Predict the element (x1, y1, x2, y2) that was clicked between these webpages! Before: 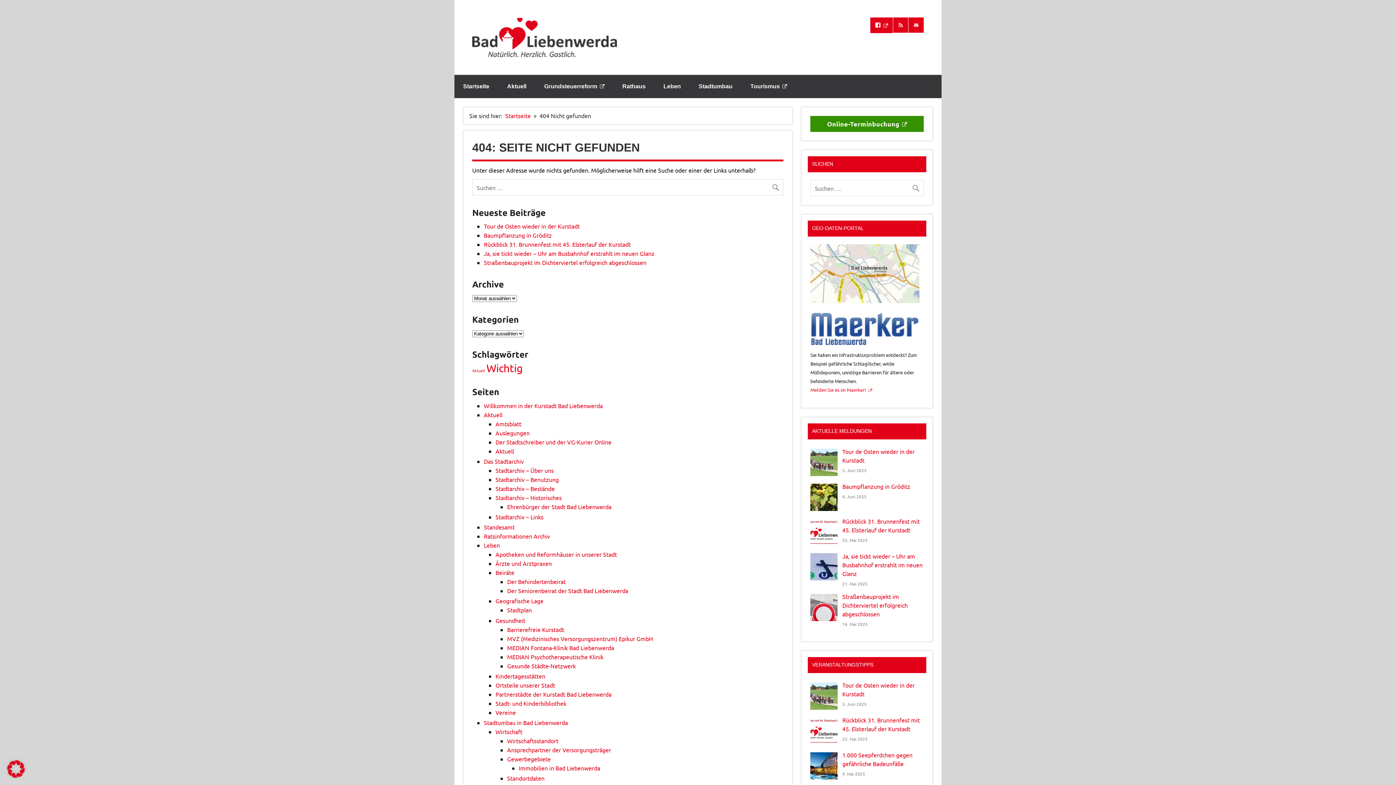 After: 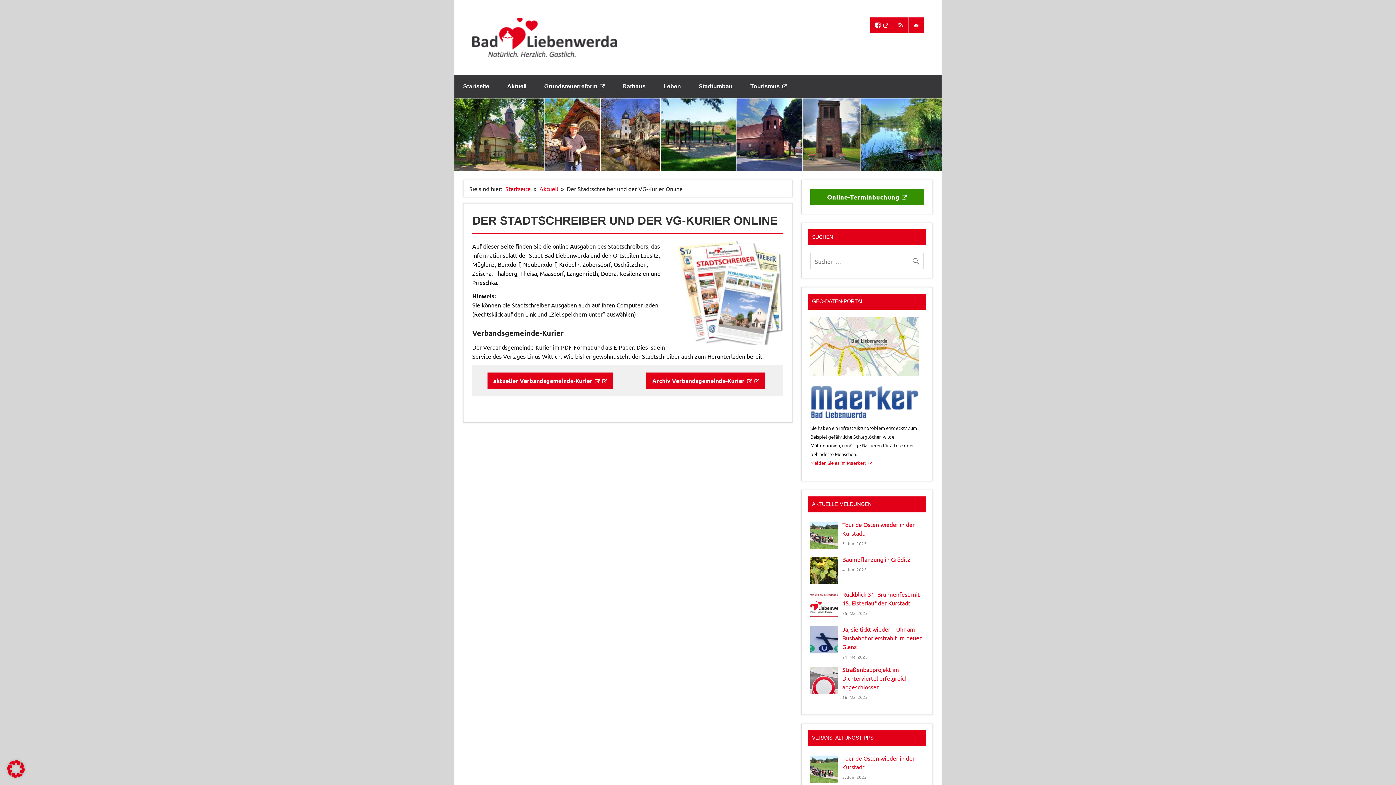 Action: label: Der Stadtschreiber und der VG-Kurier Online bbox: (495, 438, 611, 445)